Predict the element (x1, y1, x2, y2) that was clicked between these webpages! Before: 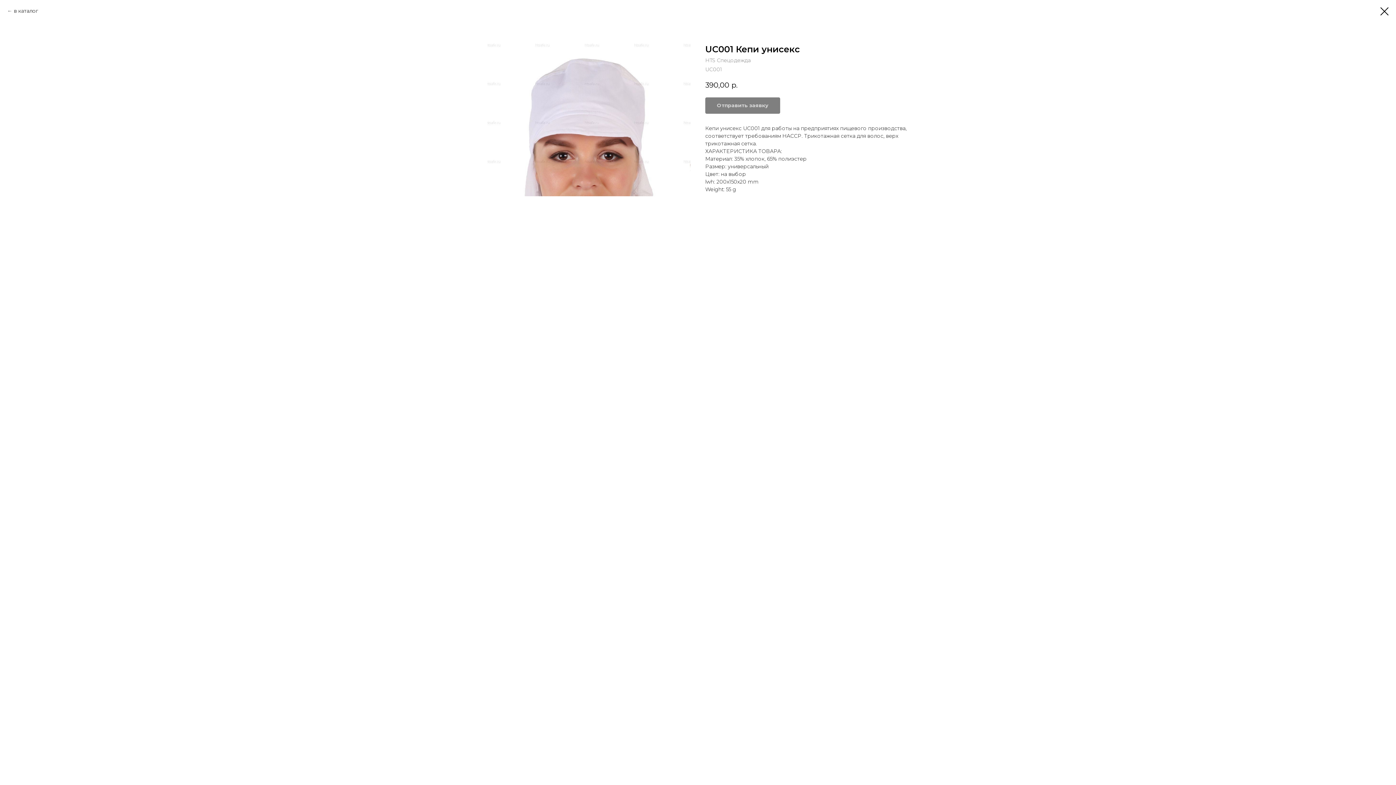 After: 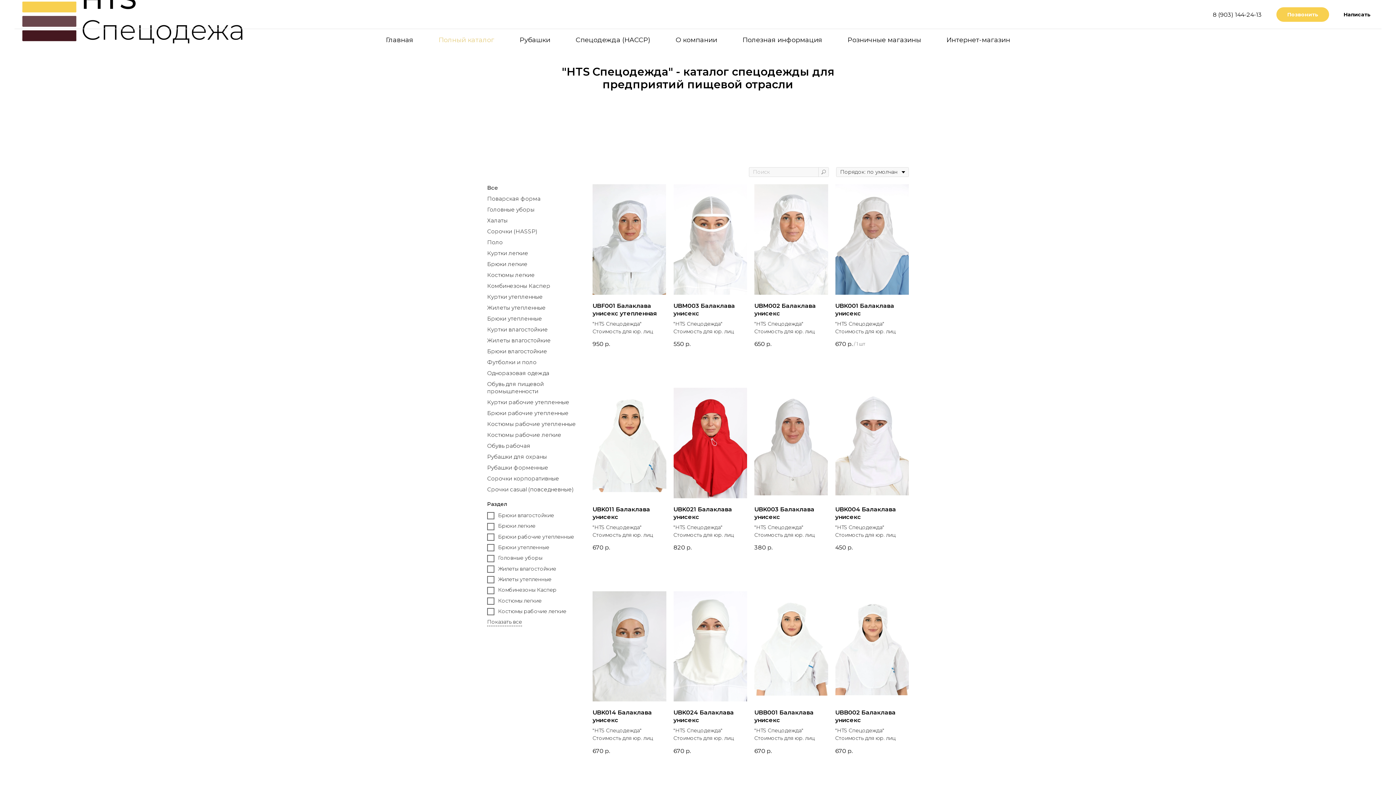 Action: bbox: (7, 7, 37, 14) label: в каталог